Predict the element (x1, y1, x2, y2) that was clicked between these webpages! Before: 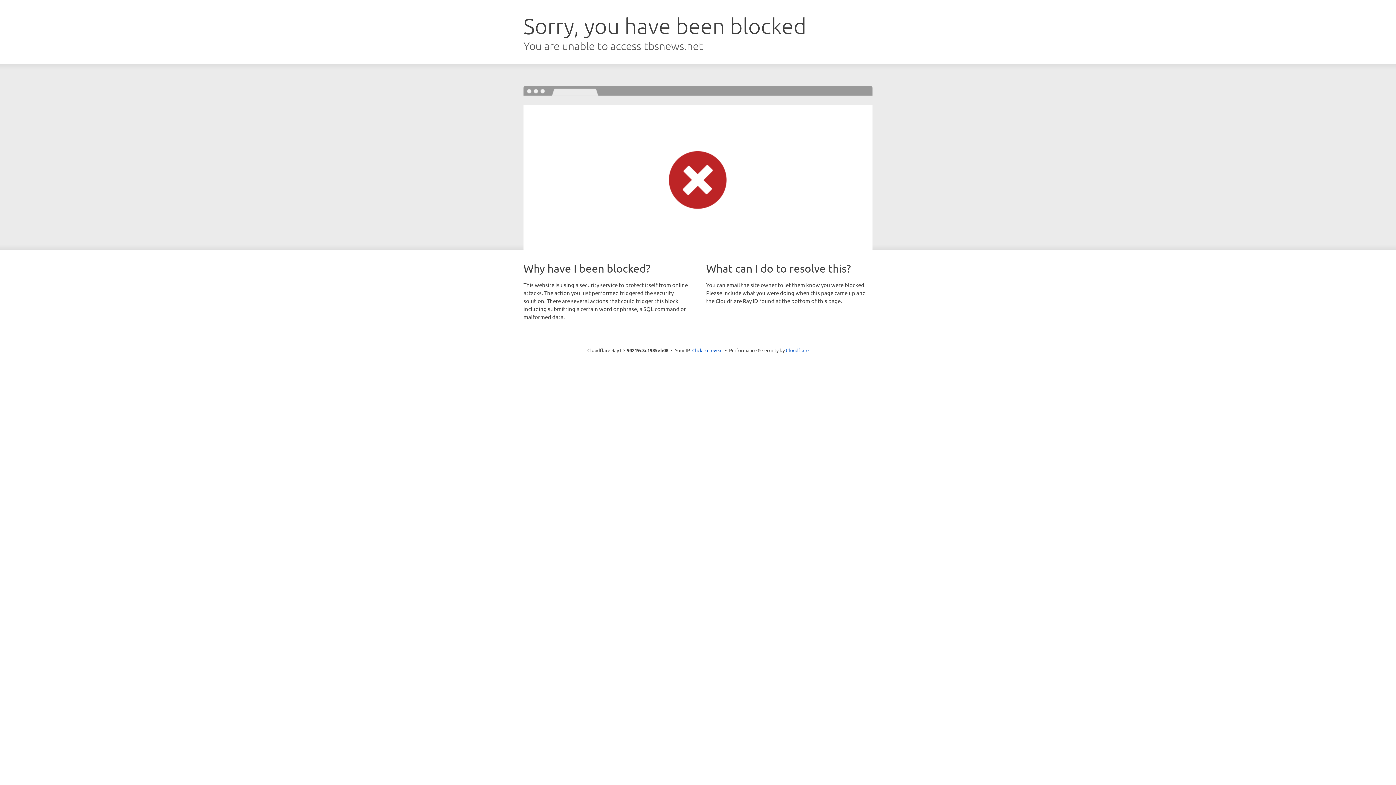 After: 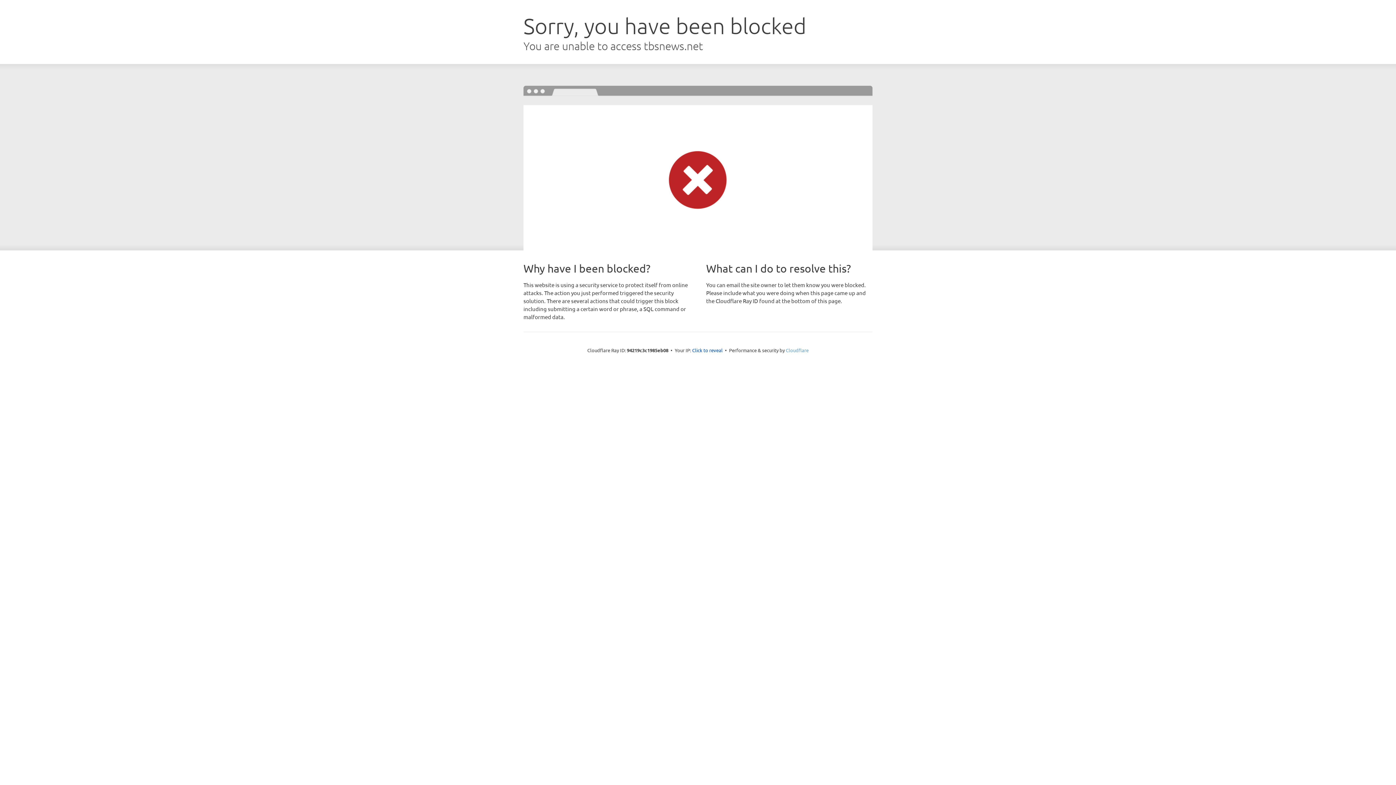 Action: label: Cloudflare bbox: (786, 347, 808, 353)